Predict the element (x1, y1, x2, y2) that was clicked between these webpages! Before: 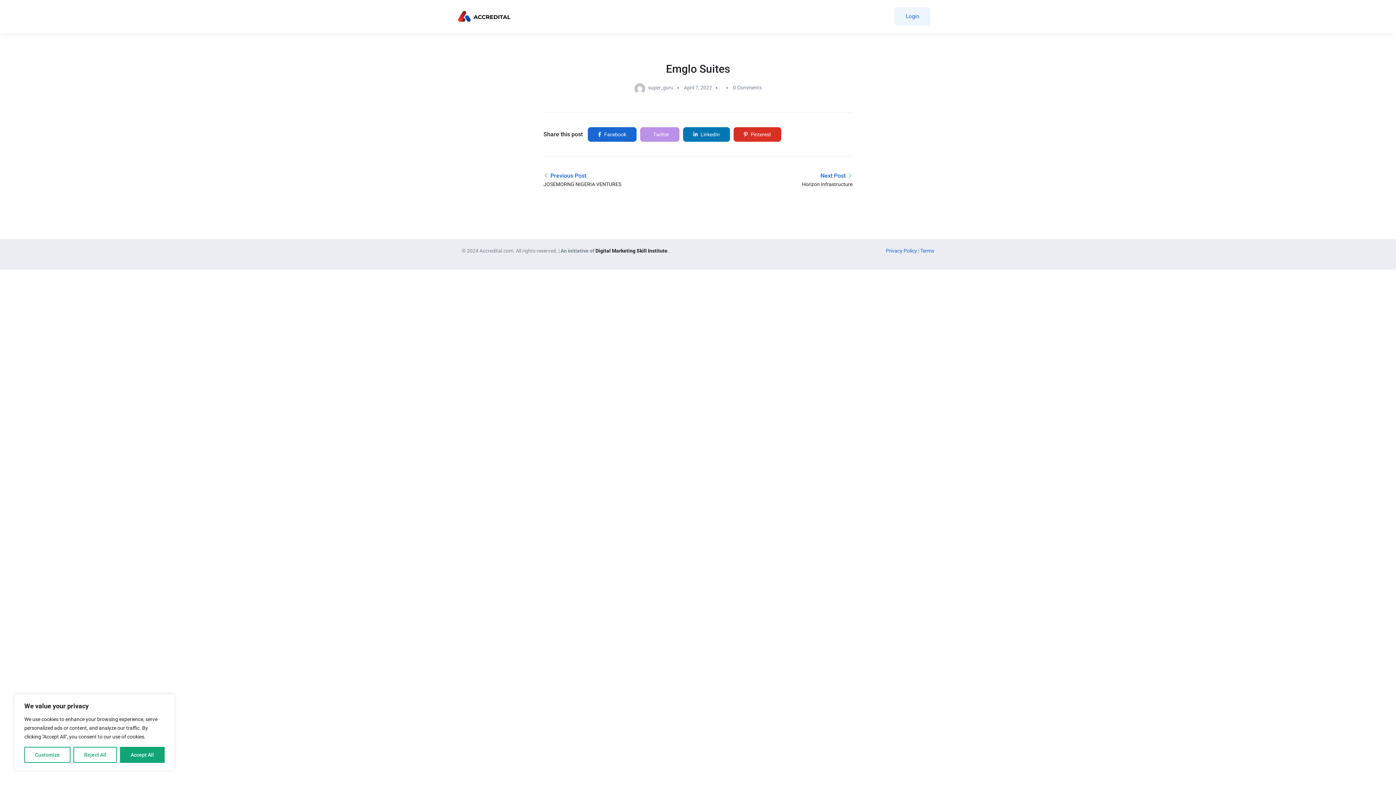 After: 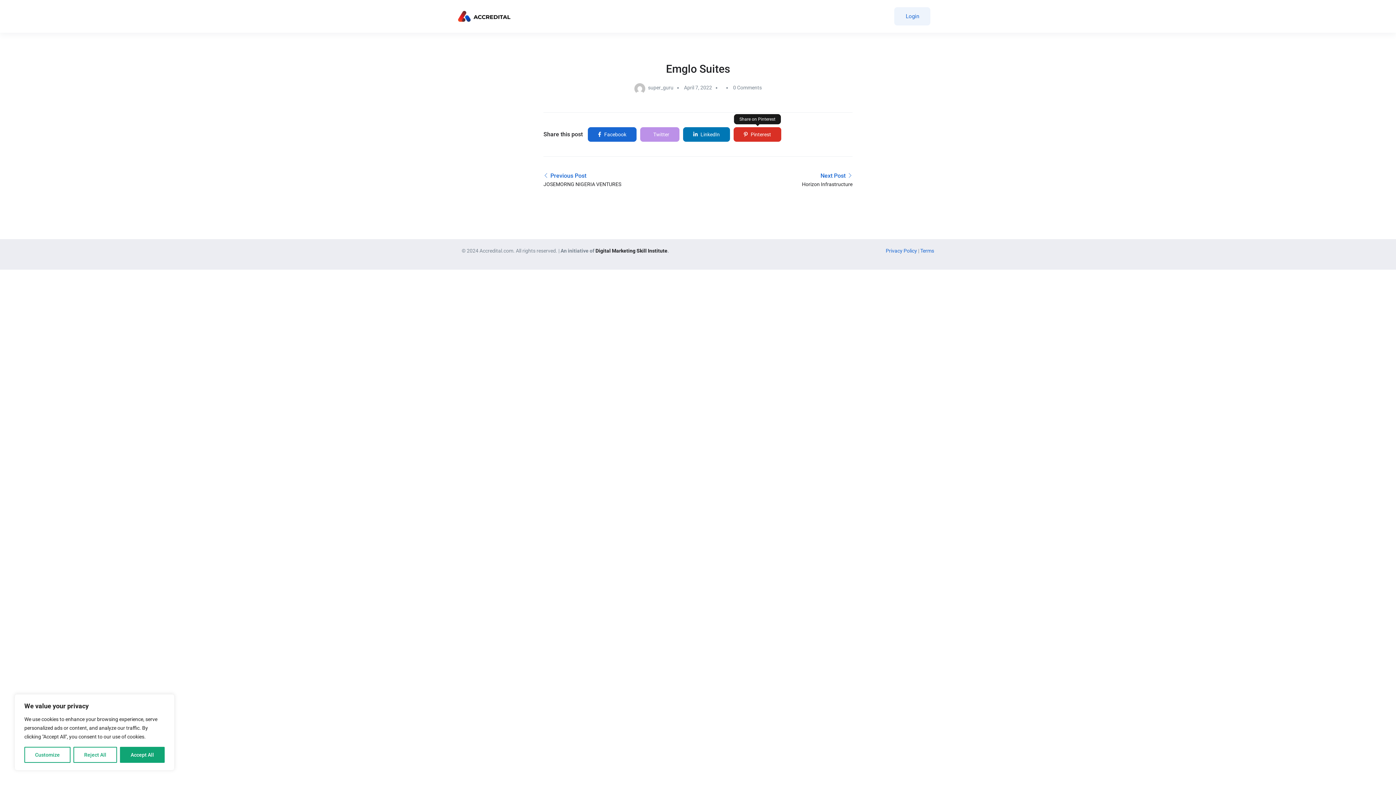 Action: bbox: (733, 127, 781, 141) label:  Pinterest